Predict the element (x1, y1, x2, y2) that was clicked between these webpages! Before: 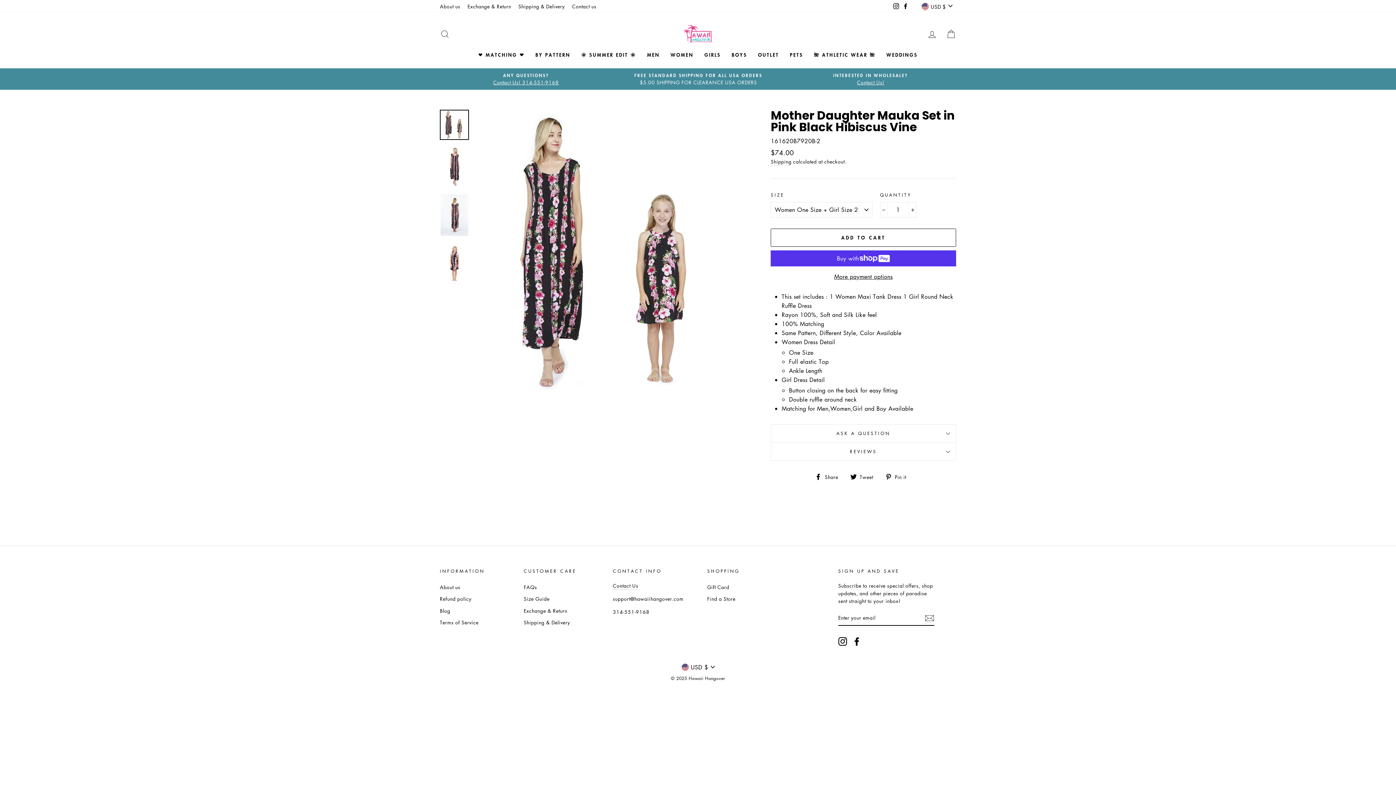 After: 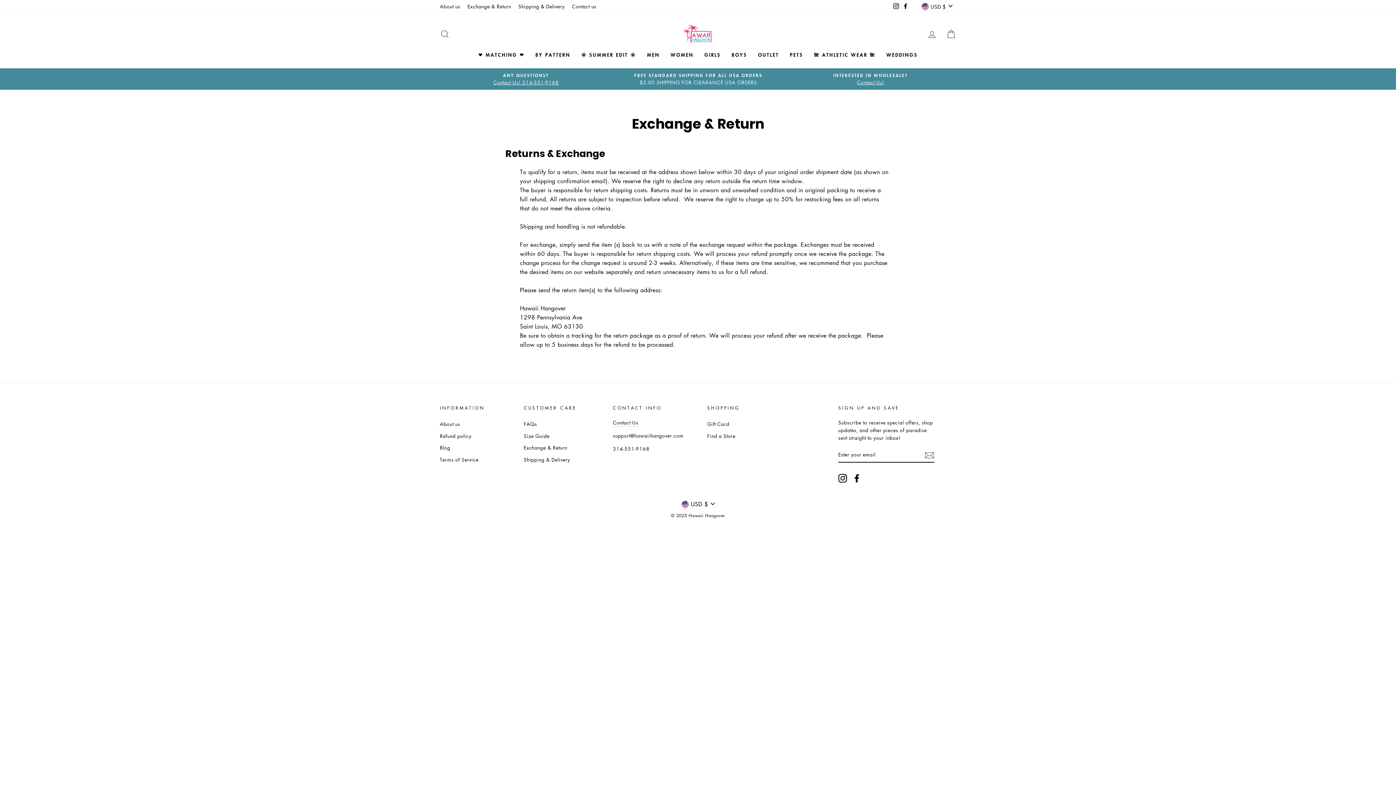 Action: label: Exchange & Return bbox: (523, 605, 567, 616)